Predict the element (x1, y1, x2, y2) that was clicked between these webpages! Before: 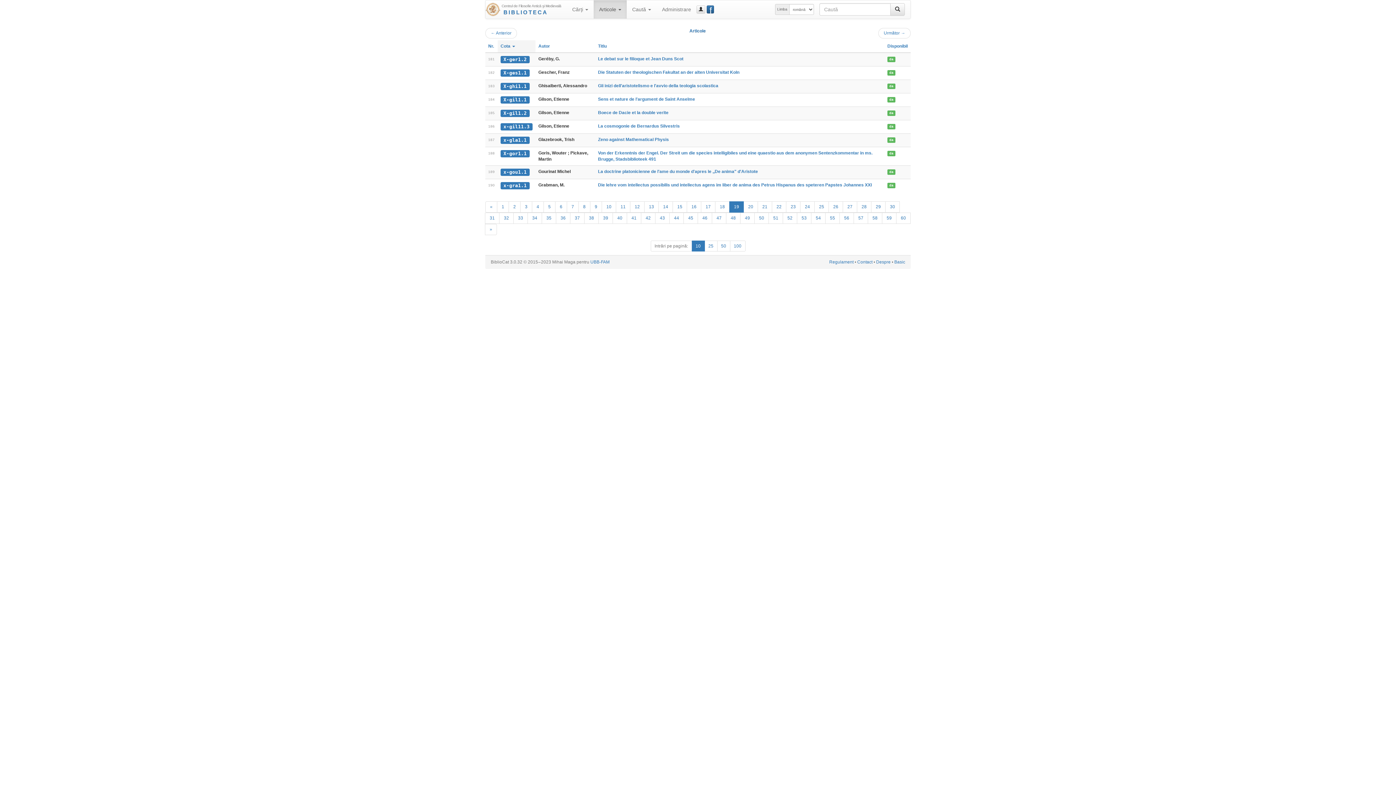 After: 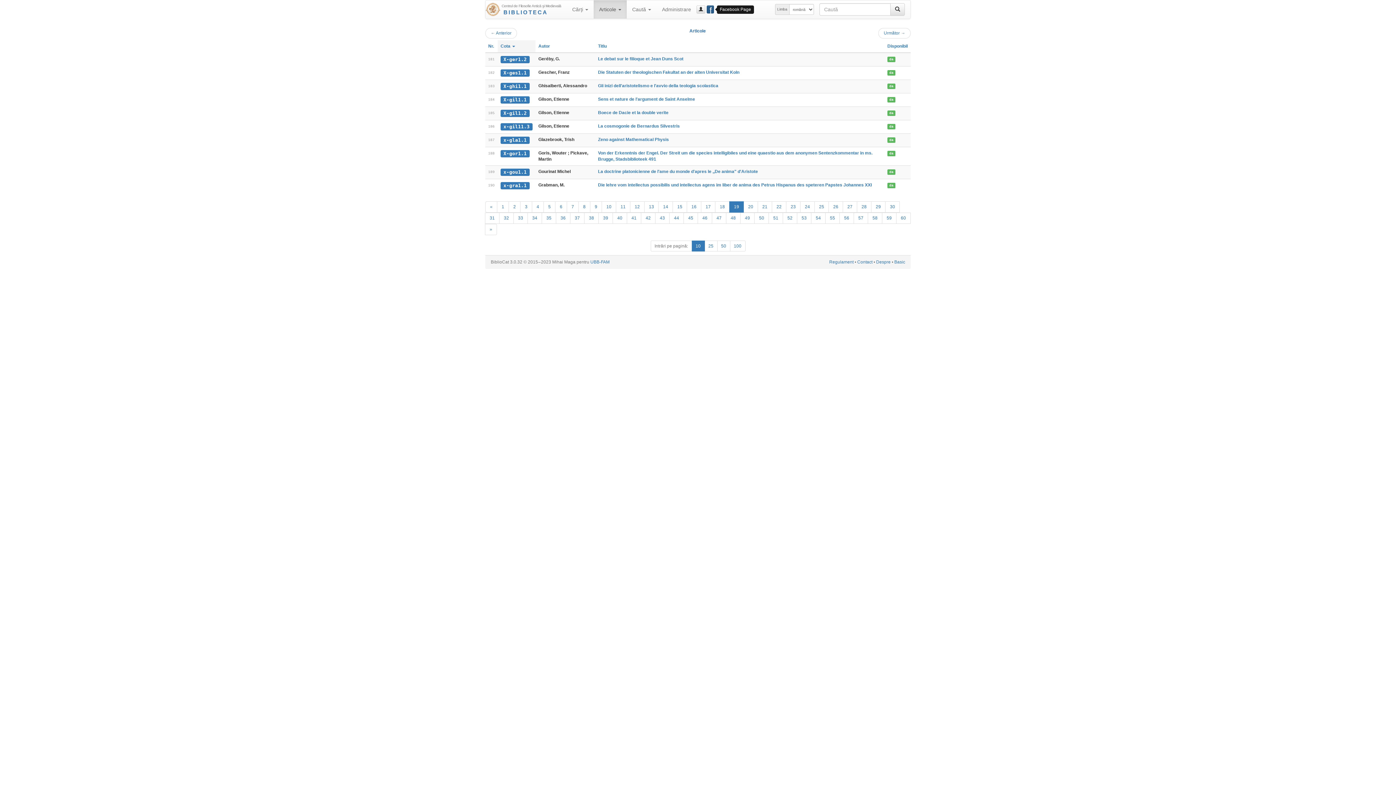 Action: bbox: (706, 5, 714, 13) label: f
 